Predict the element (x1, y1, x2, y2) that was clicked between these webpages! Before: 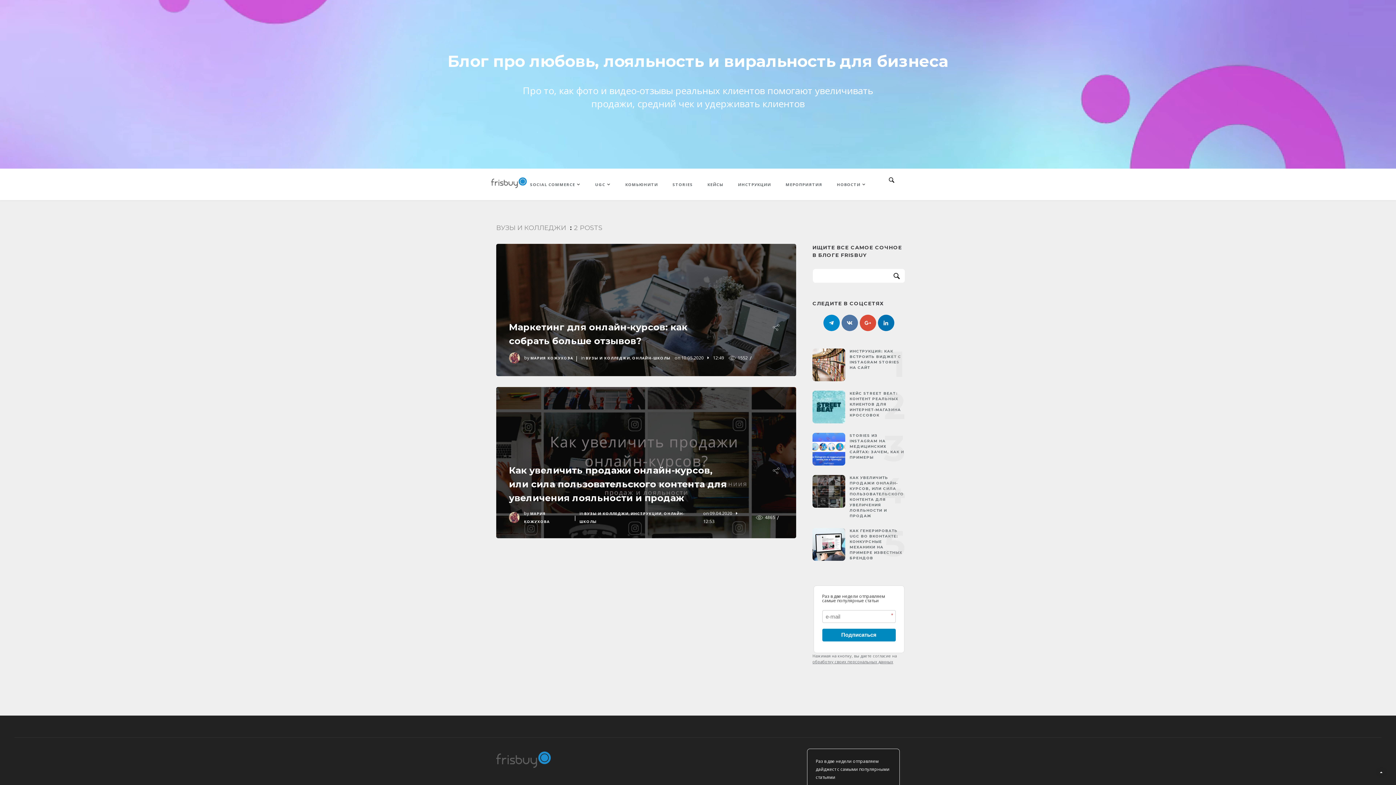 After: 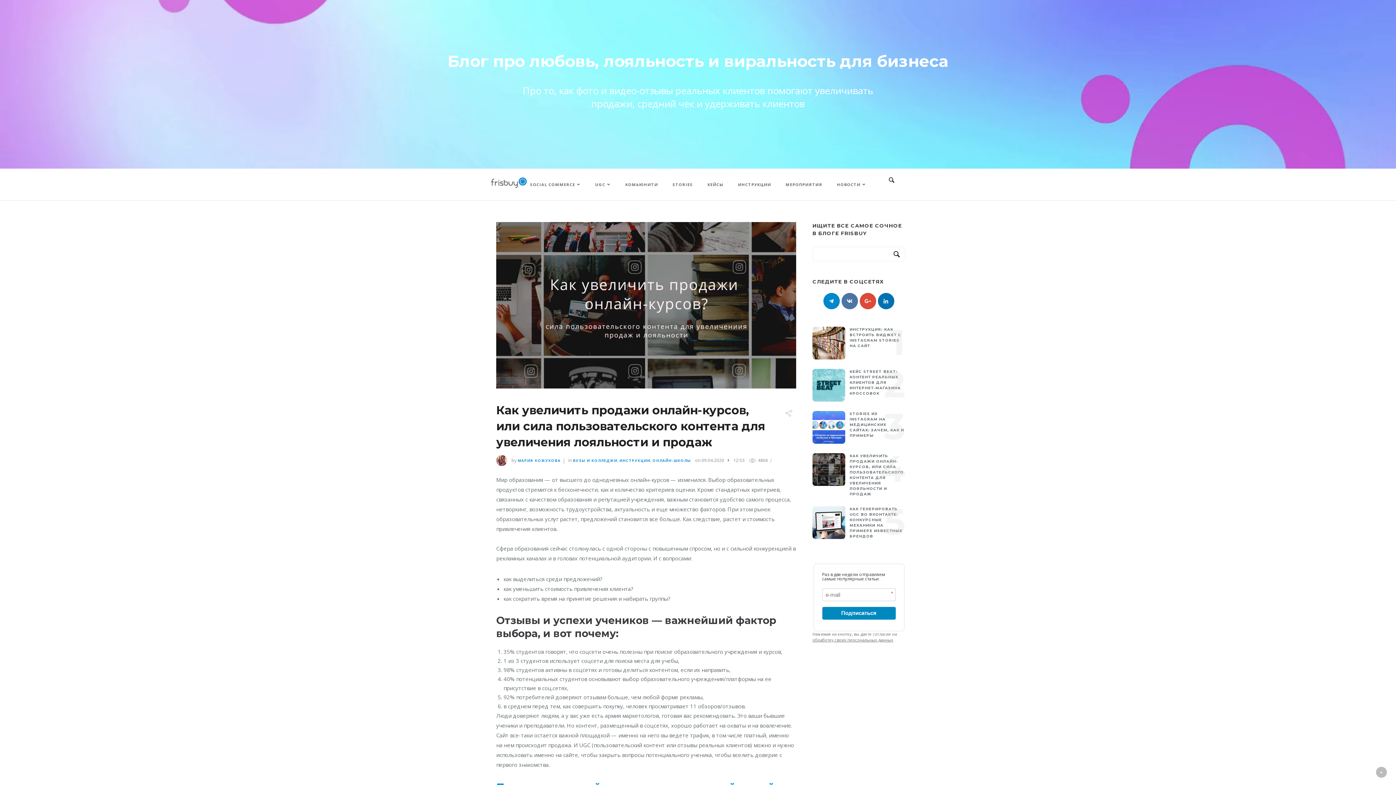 Action: bbox: (812, 472, 849, 510)